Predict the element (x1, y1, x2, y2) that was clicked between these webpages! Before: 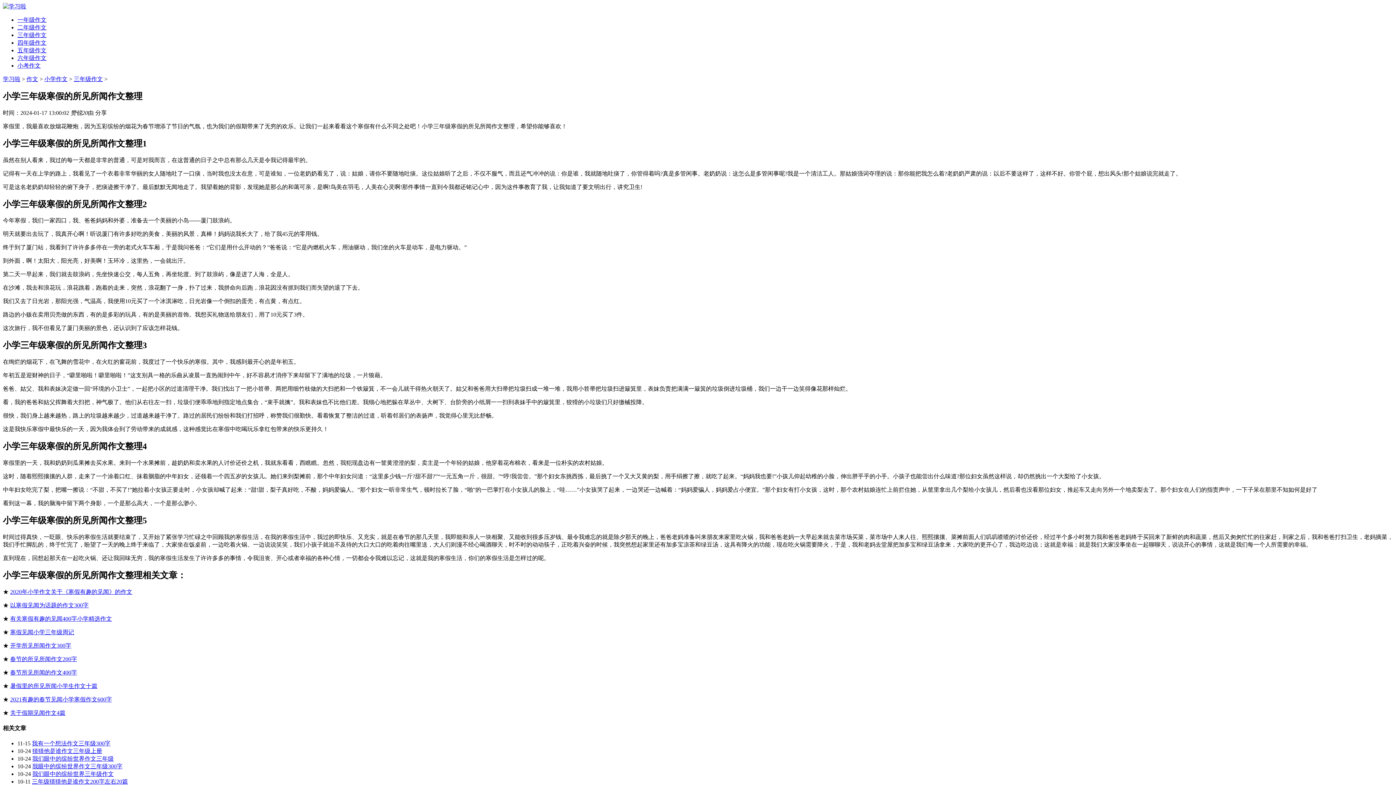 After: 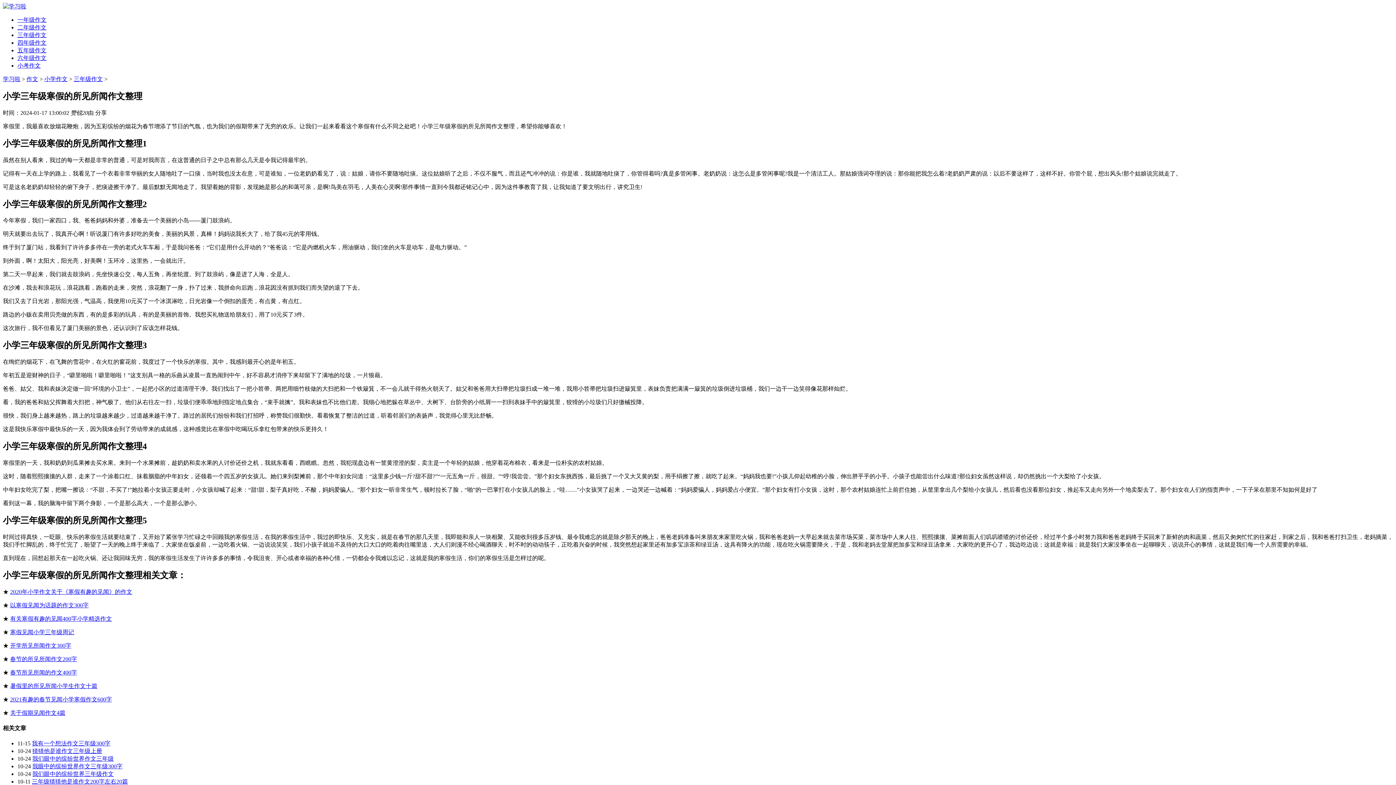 Action: label: 四年级作文 bbox: (17, 39, 46, 45)